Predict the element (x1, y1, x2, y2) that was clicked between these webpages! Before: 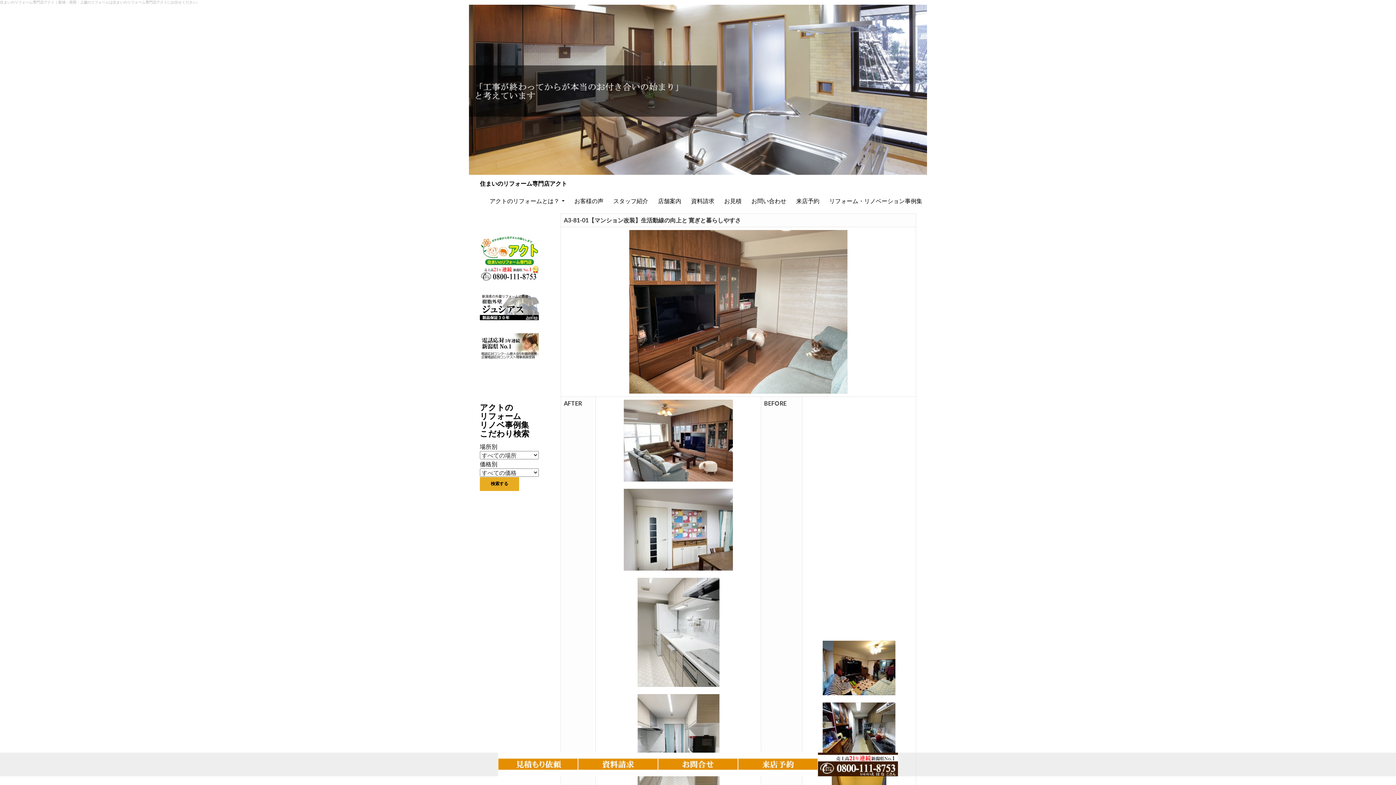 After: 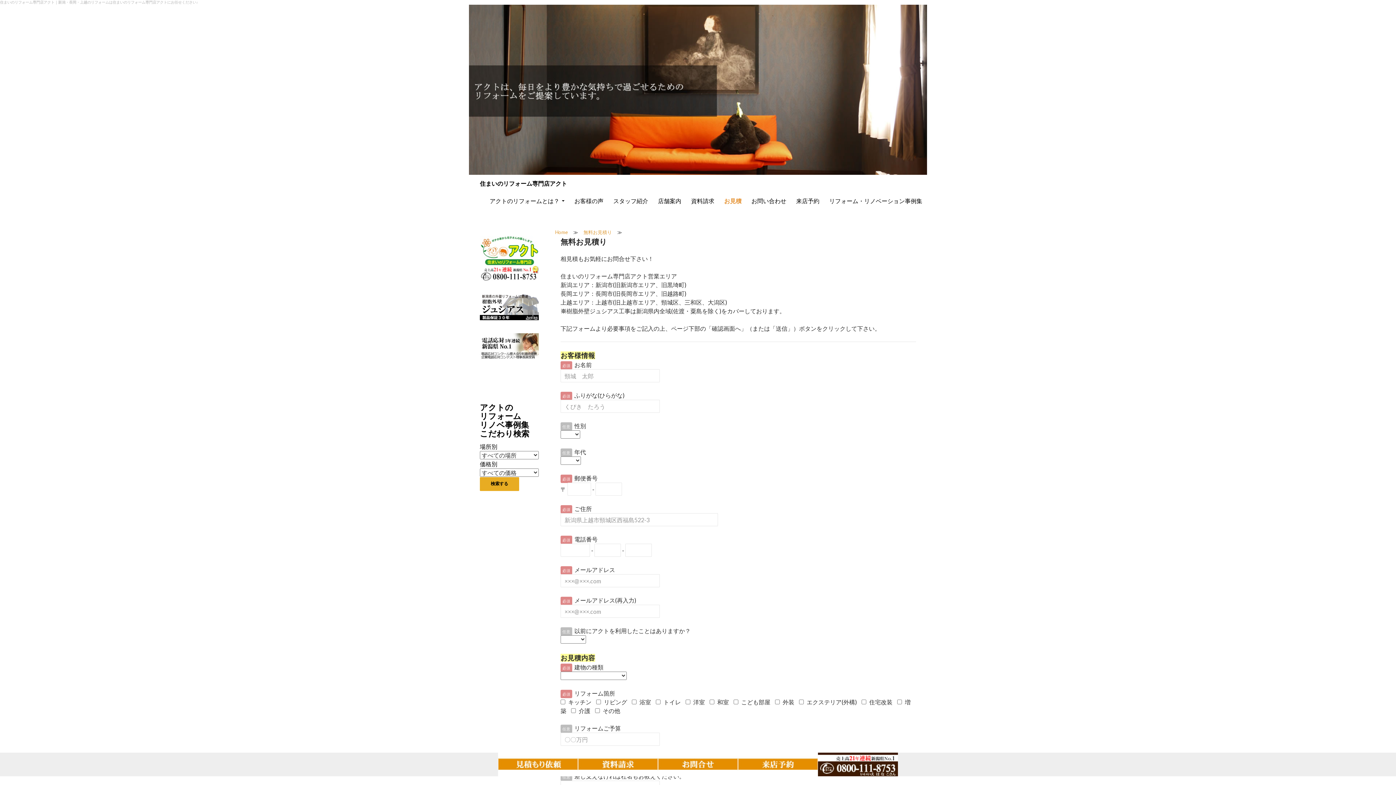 Action: label: お見積 bbox: (720, 192, 746, 209)